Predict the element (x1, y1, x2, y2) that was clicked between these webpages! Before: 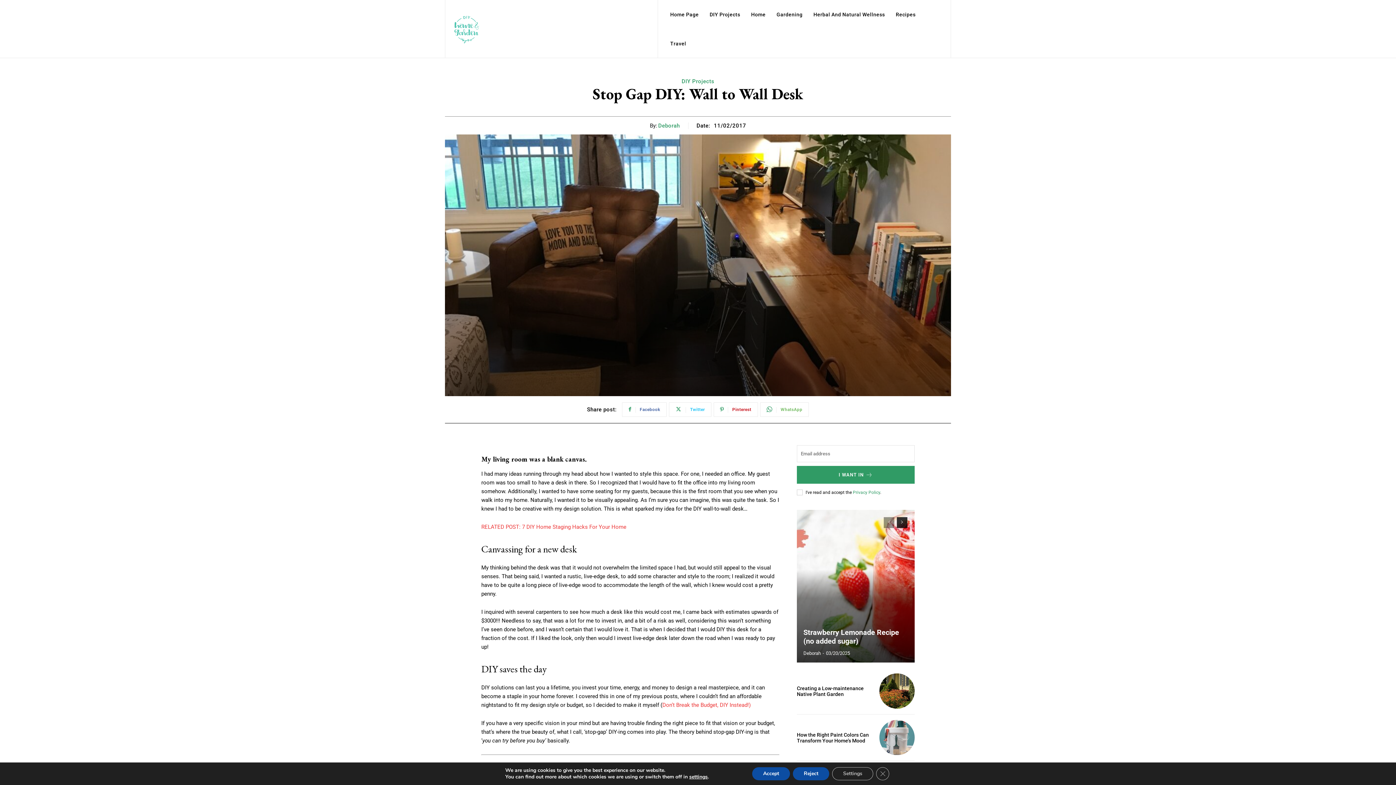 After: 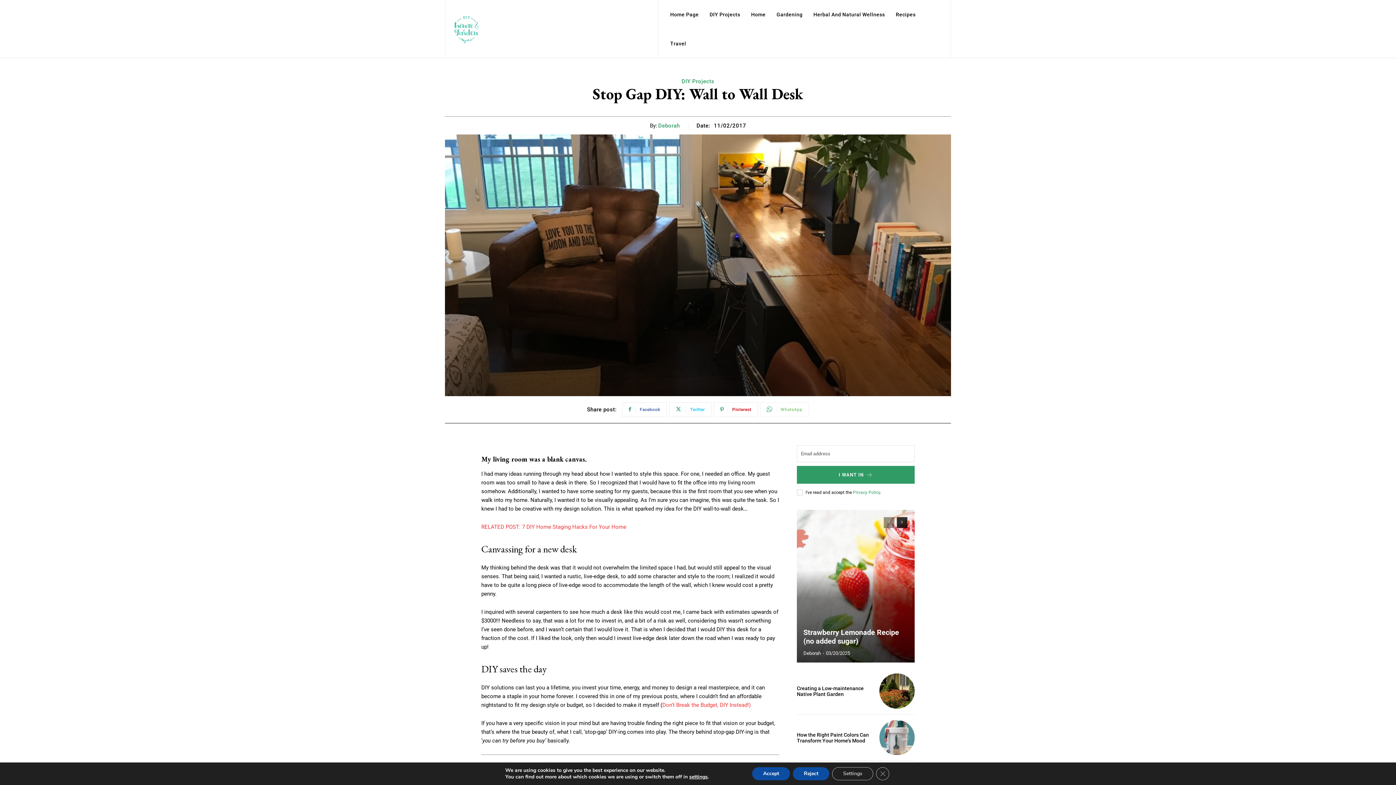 Action: bbox: (760, 402, 809, 417) label: WhatsApp